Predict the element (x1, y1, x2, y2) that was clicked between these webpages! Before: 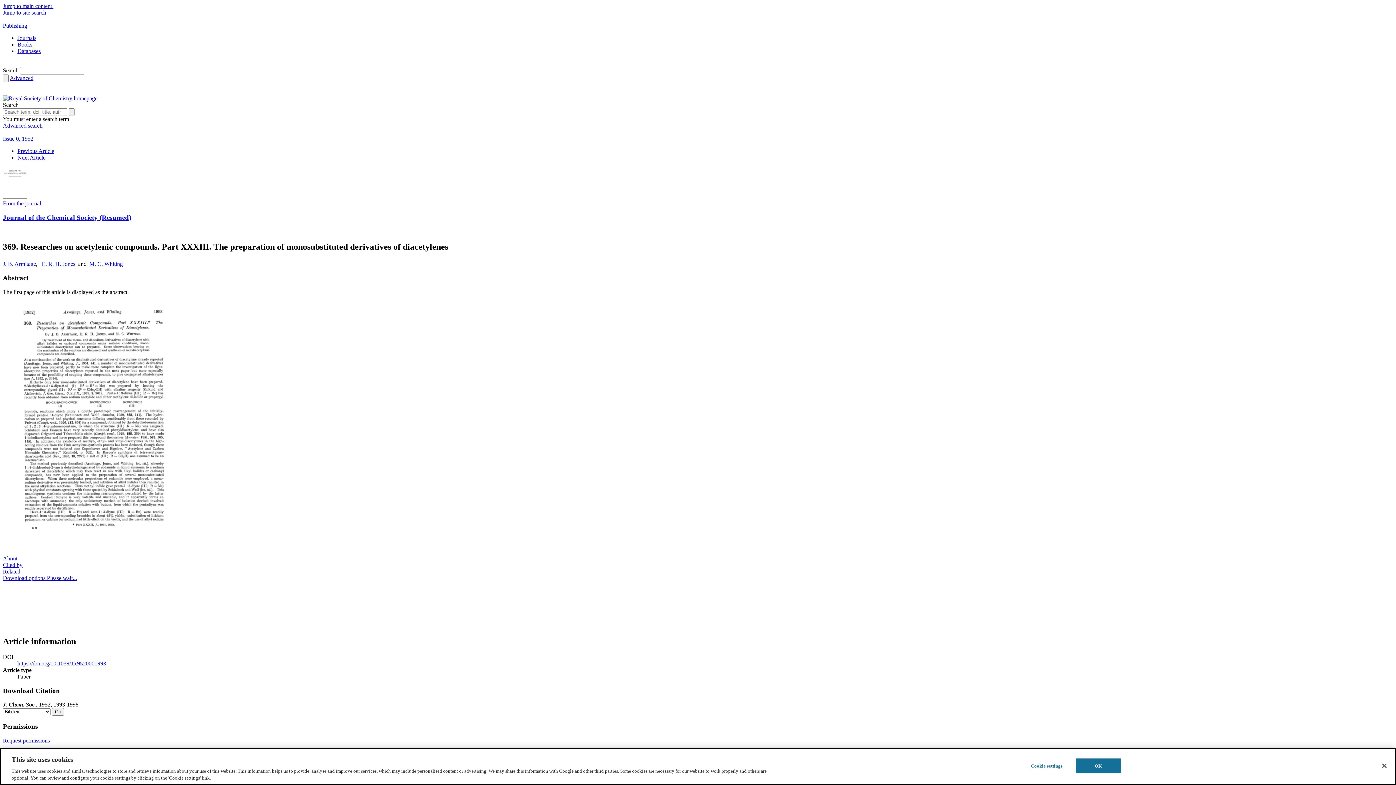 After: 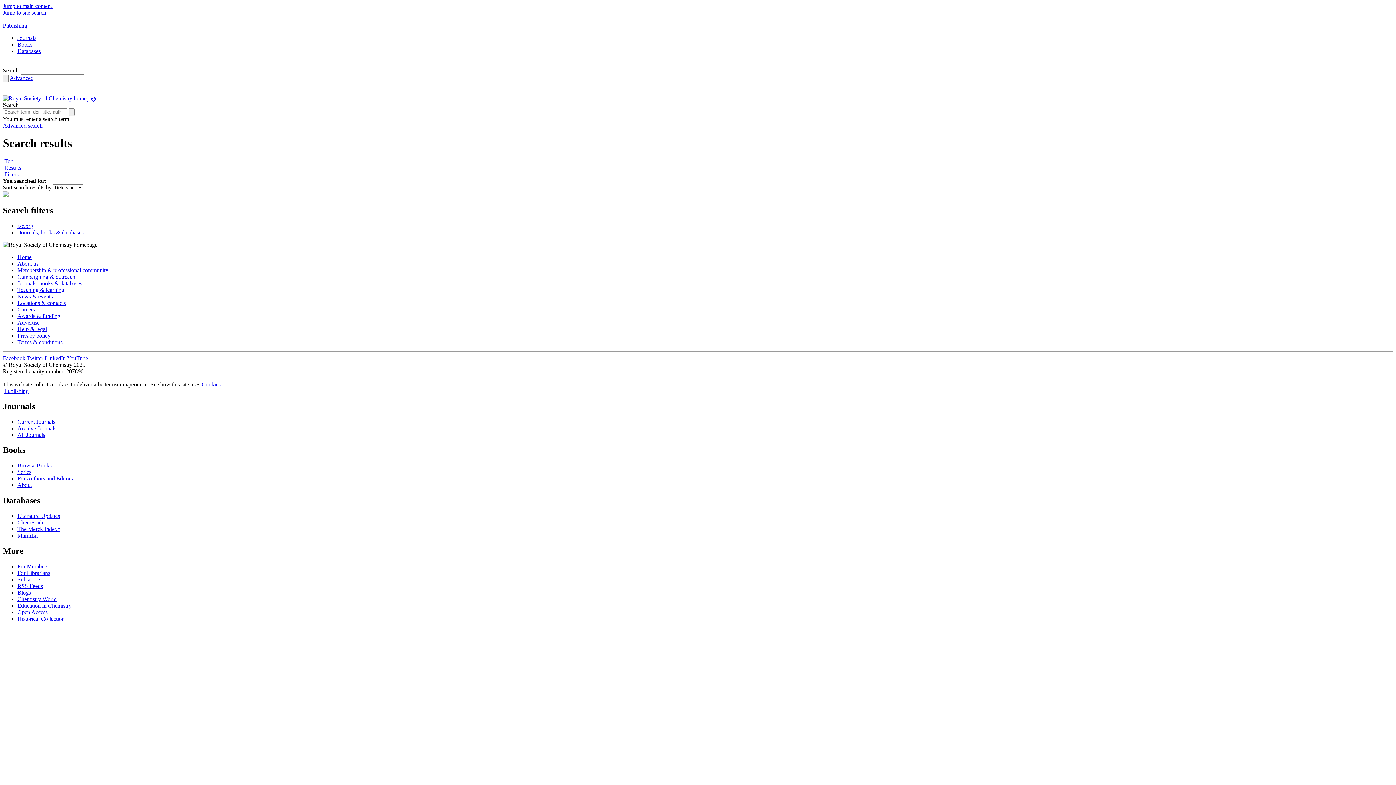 Action: bbox: (68, 108, 74, 116) label: Search